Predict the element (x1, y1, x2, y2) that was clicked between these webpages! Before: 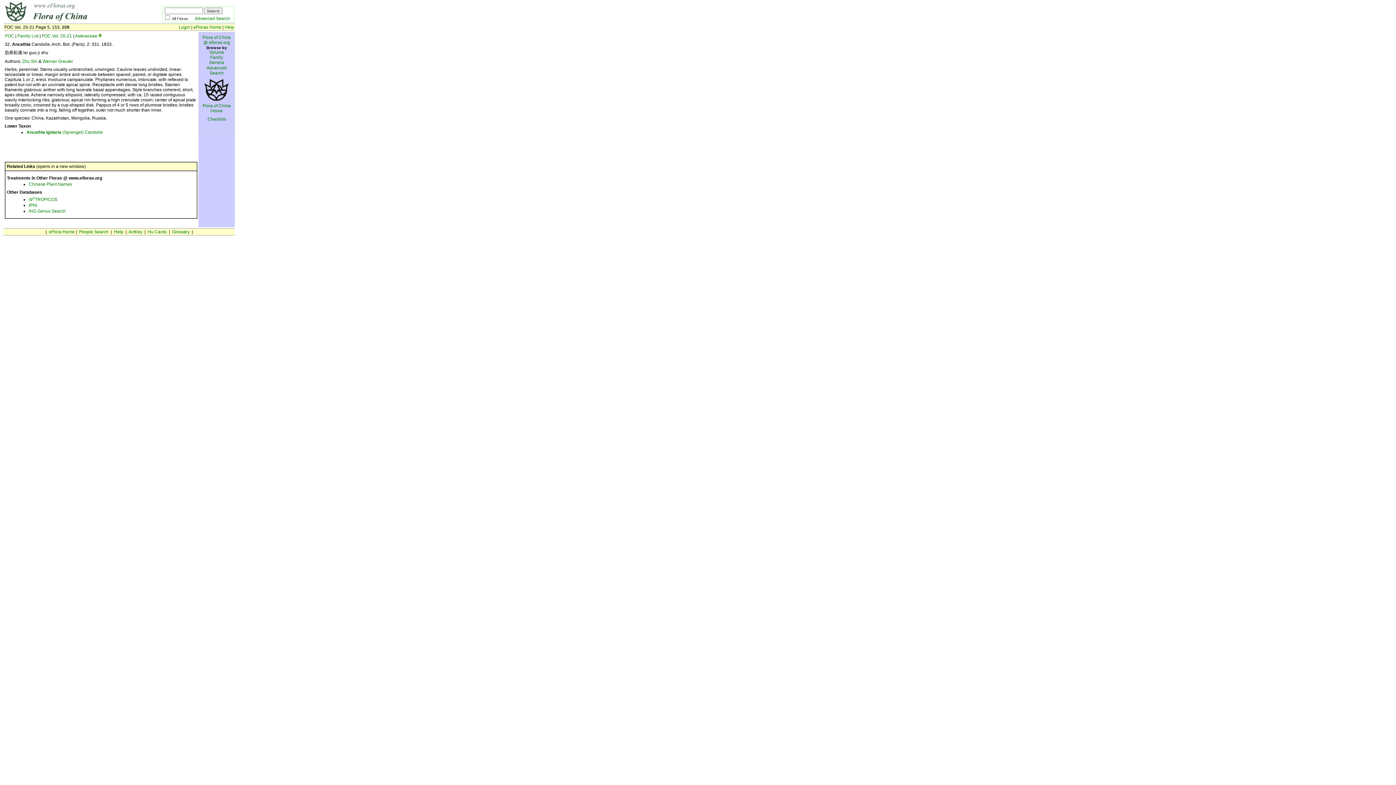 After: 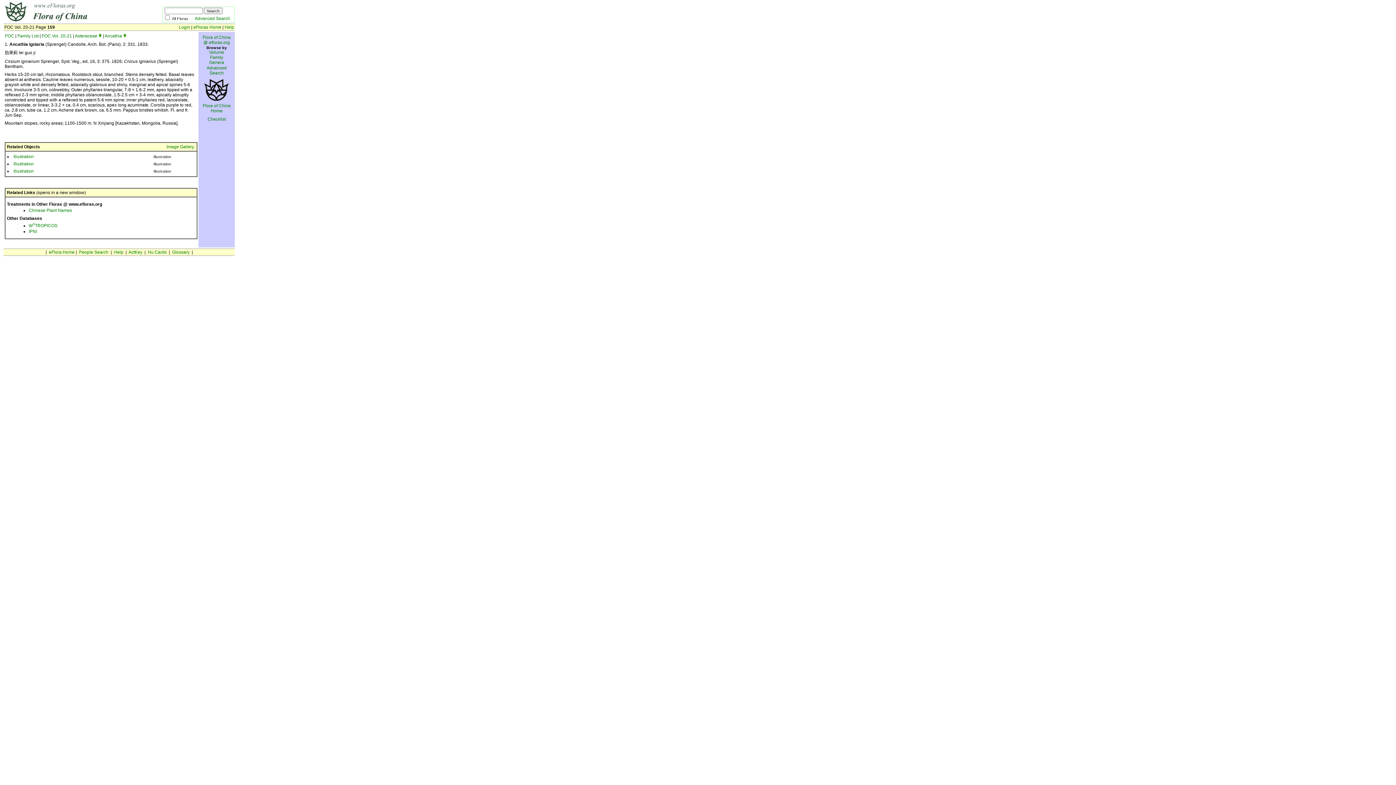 Action: label: Ancathia igniaria (Sprengel) Candolle bbox: (26, 129, 102, 134)